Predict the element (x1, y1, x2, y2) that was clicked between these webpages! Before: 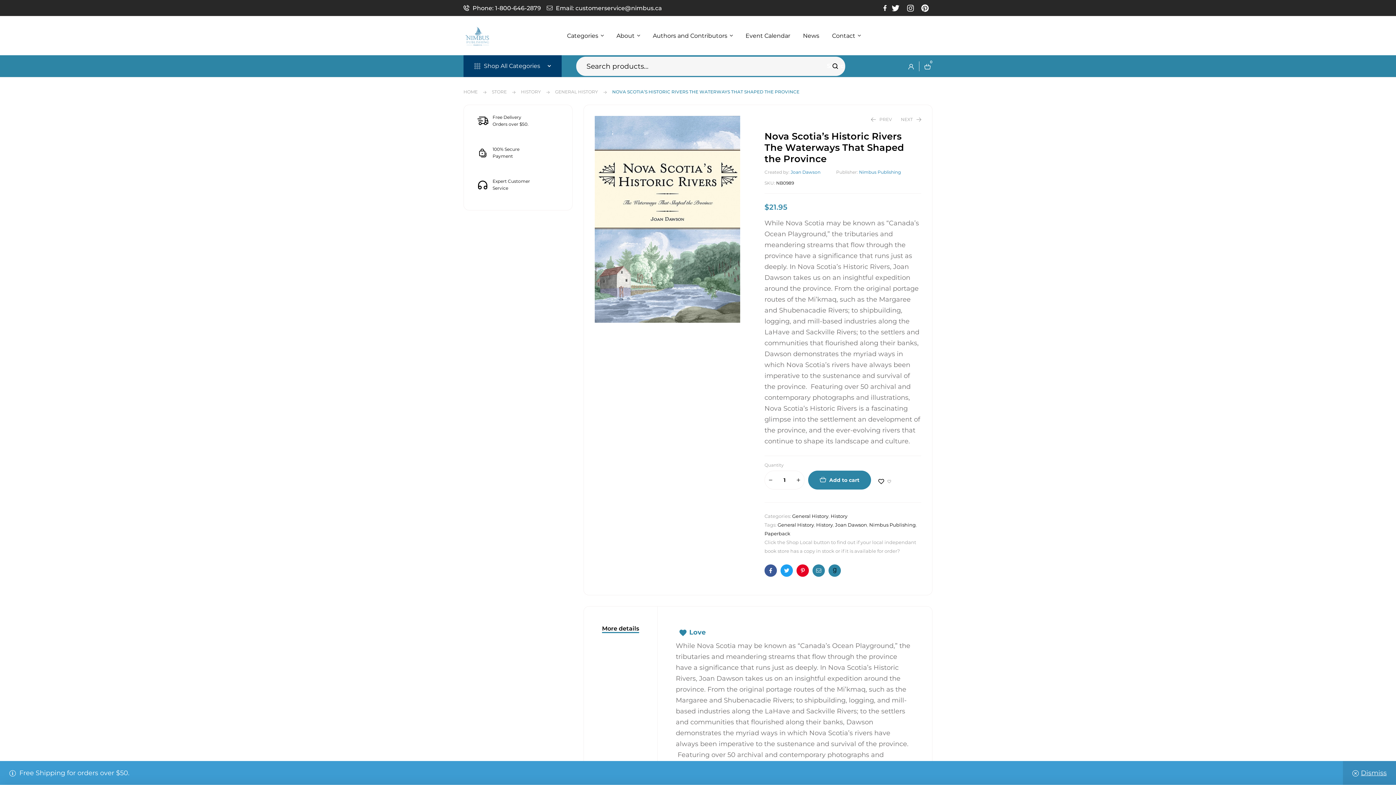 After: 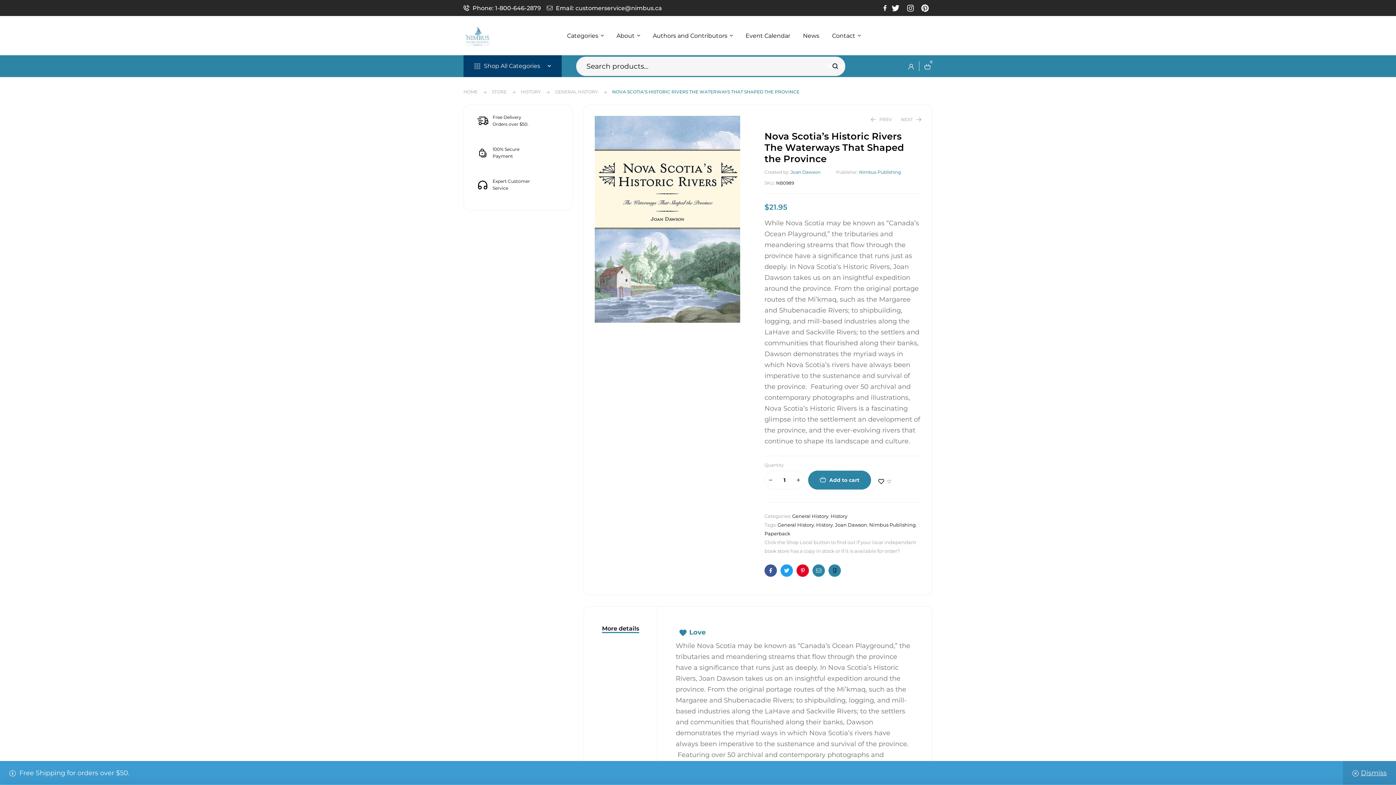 Action: bbox: (796, 564, 809, 577) label: Pinterest